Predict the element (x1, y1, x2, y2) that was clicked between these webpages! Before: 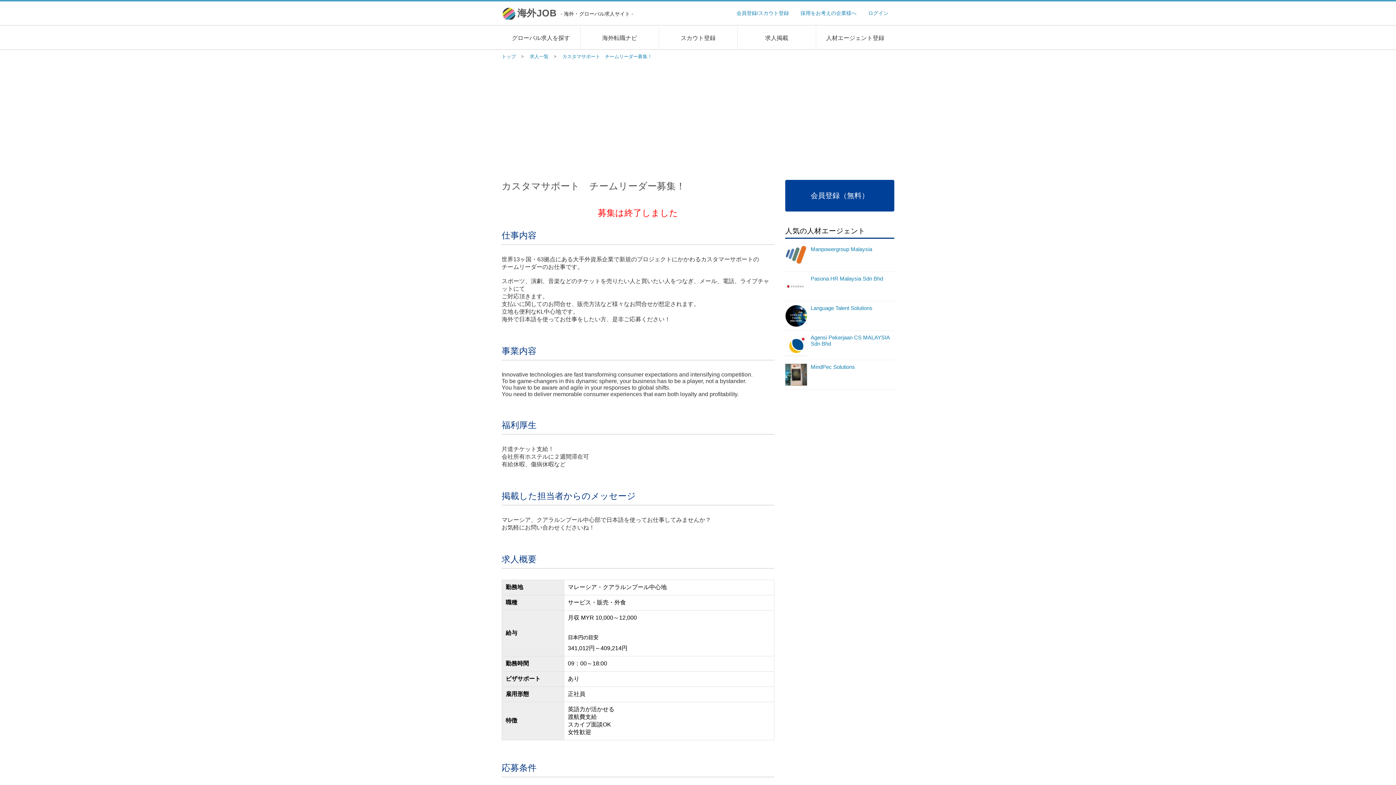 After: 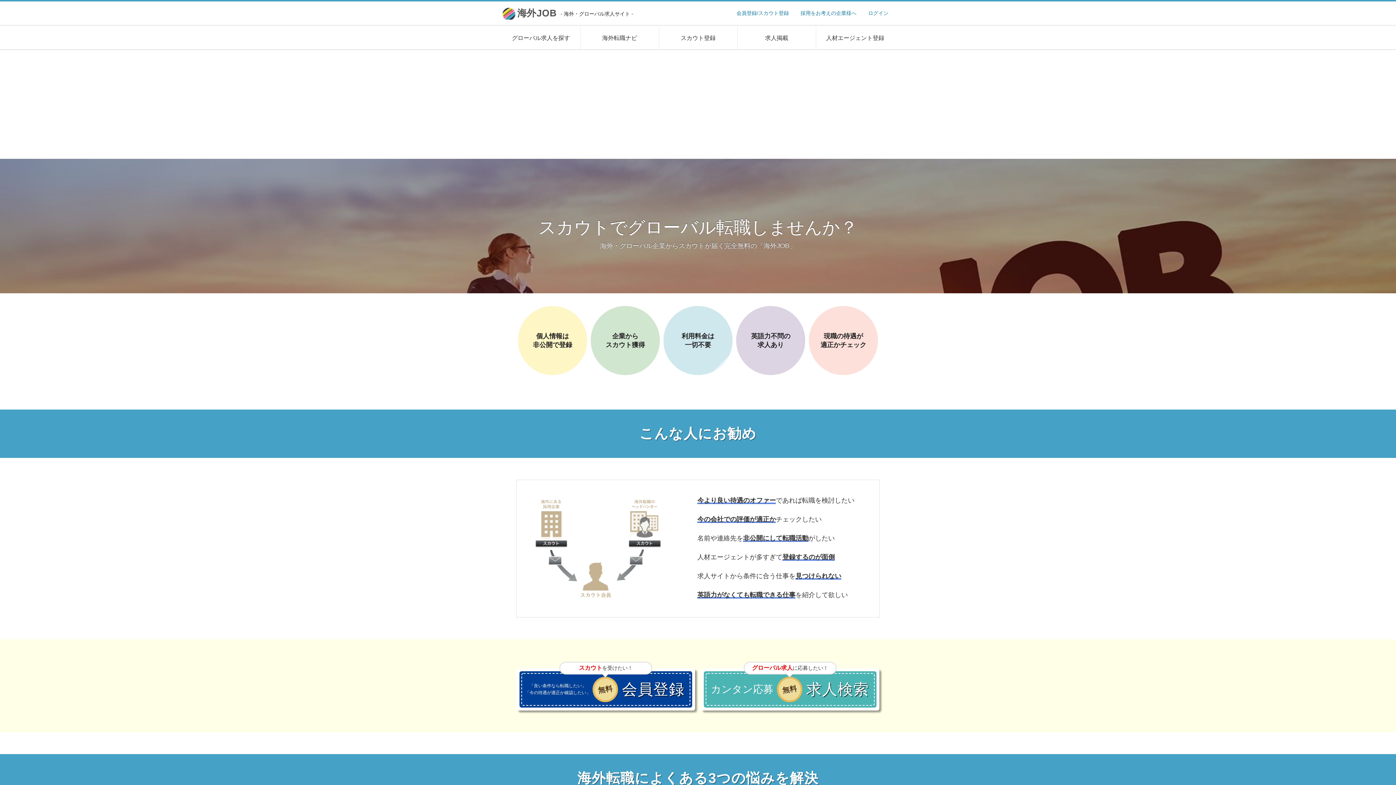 Action: label: 会員登録（無料） bbox: (785, 180, 894, 211)